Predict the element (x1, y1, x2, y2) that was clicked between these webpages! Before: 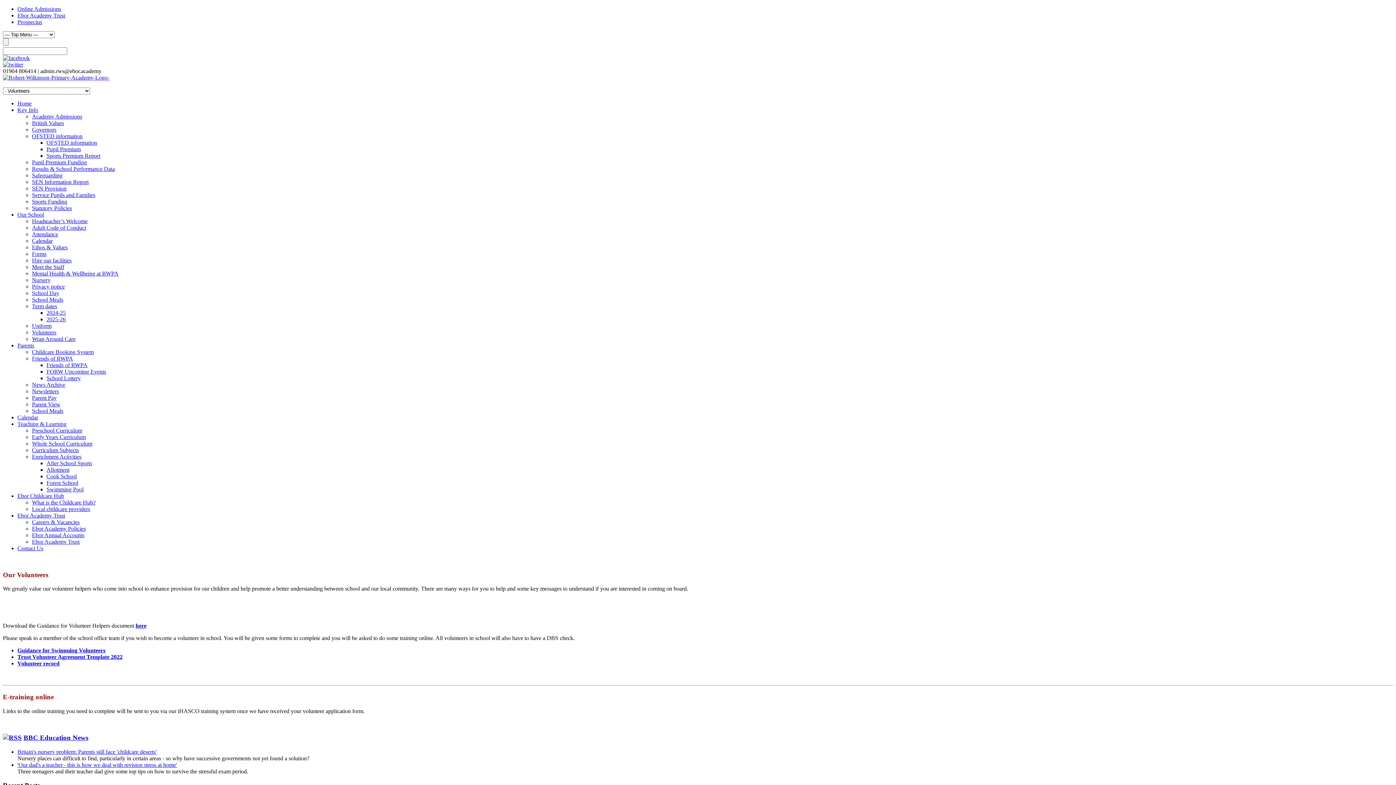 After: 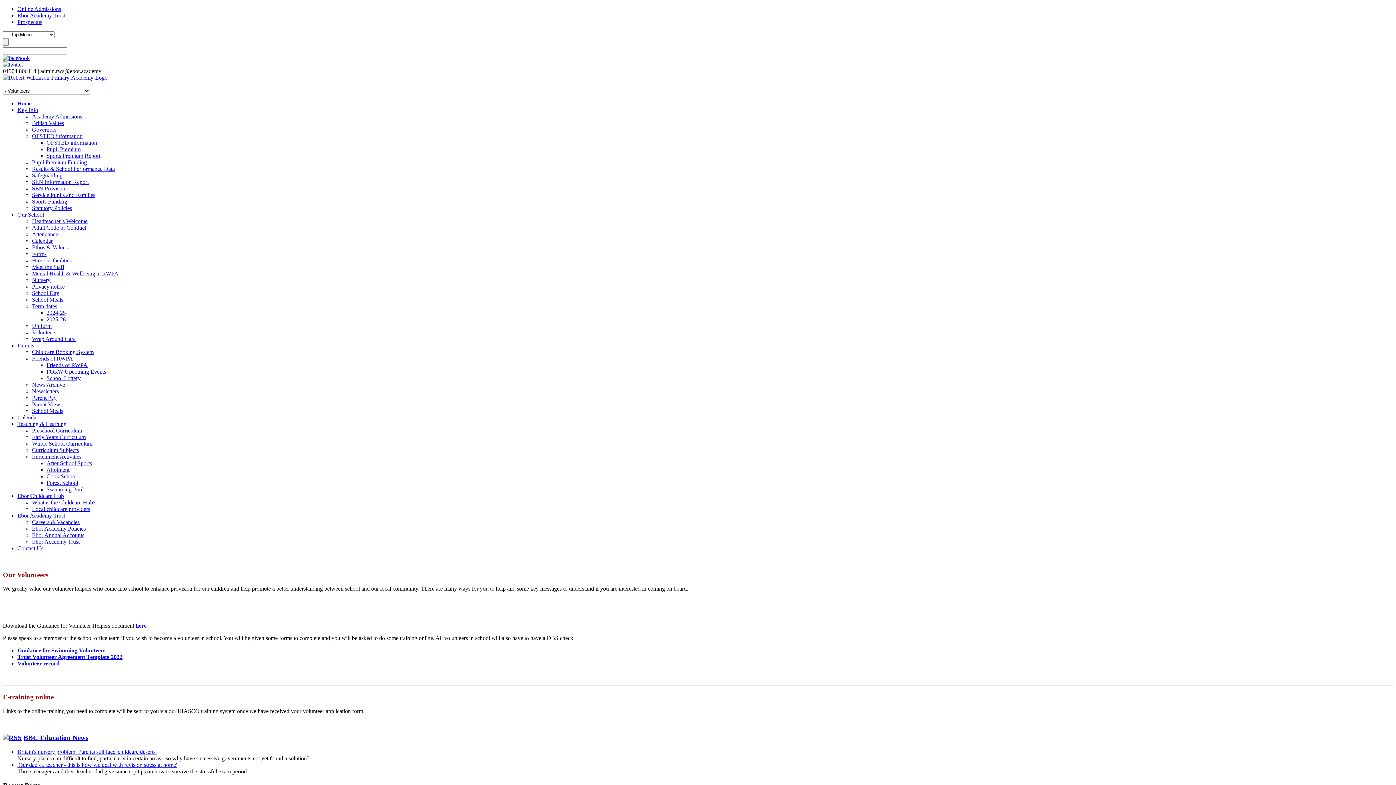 Action: label: Our School bbox: (17, 211, 44, 217)